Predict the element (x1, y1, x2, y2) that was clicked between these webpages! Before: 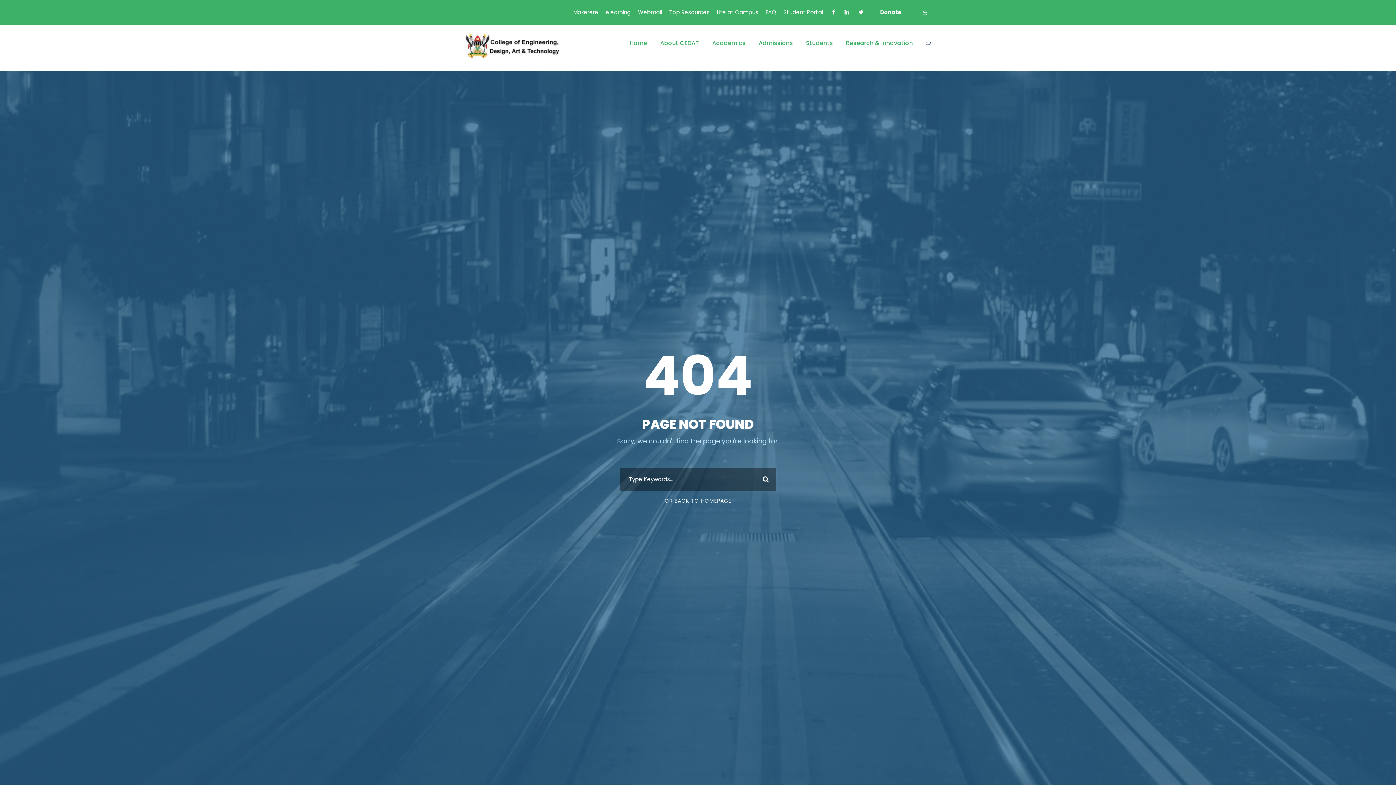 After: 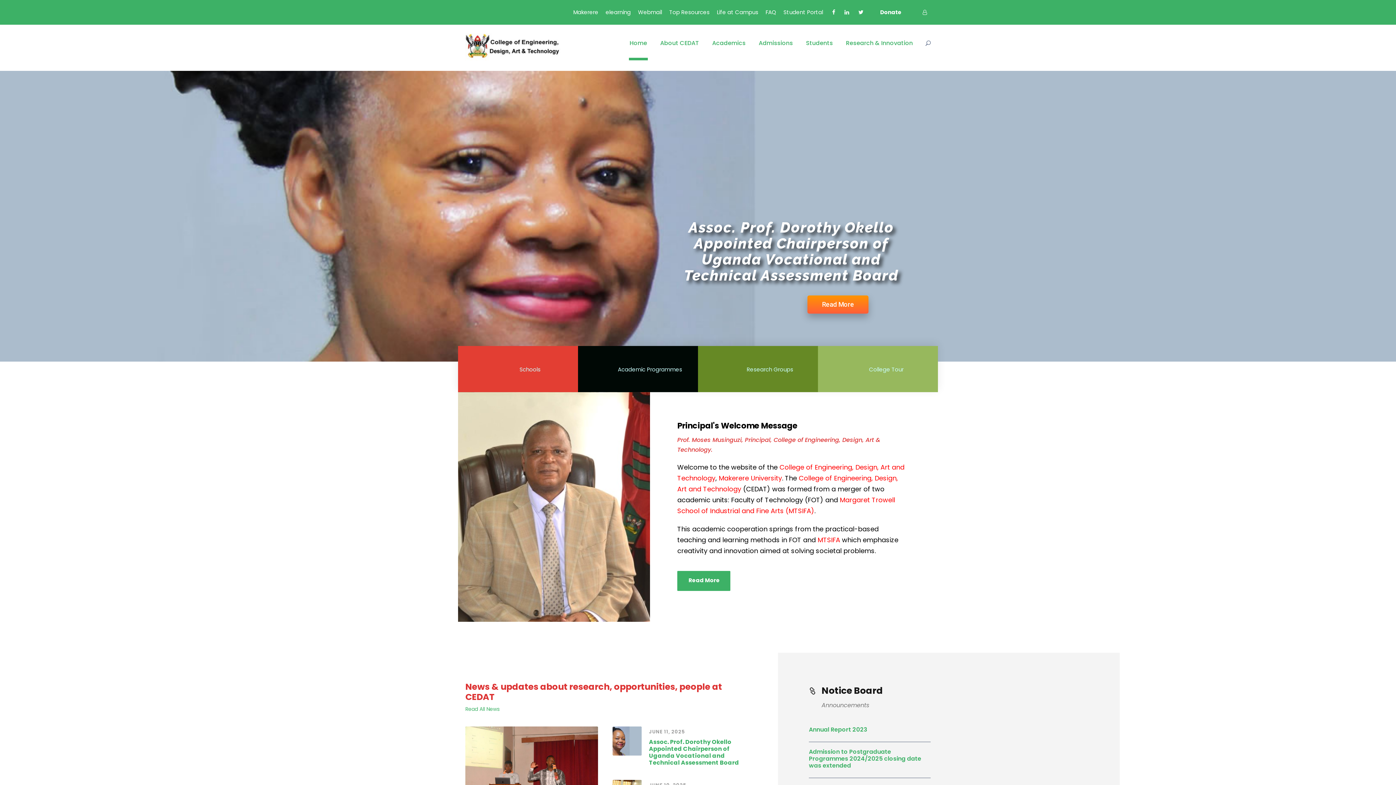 Action: bbox: (629, 38, 647, 60) label: Home